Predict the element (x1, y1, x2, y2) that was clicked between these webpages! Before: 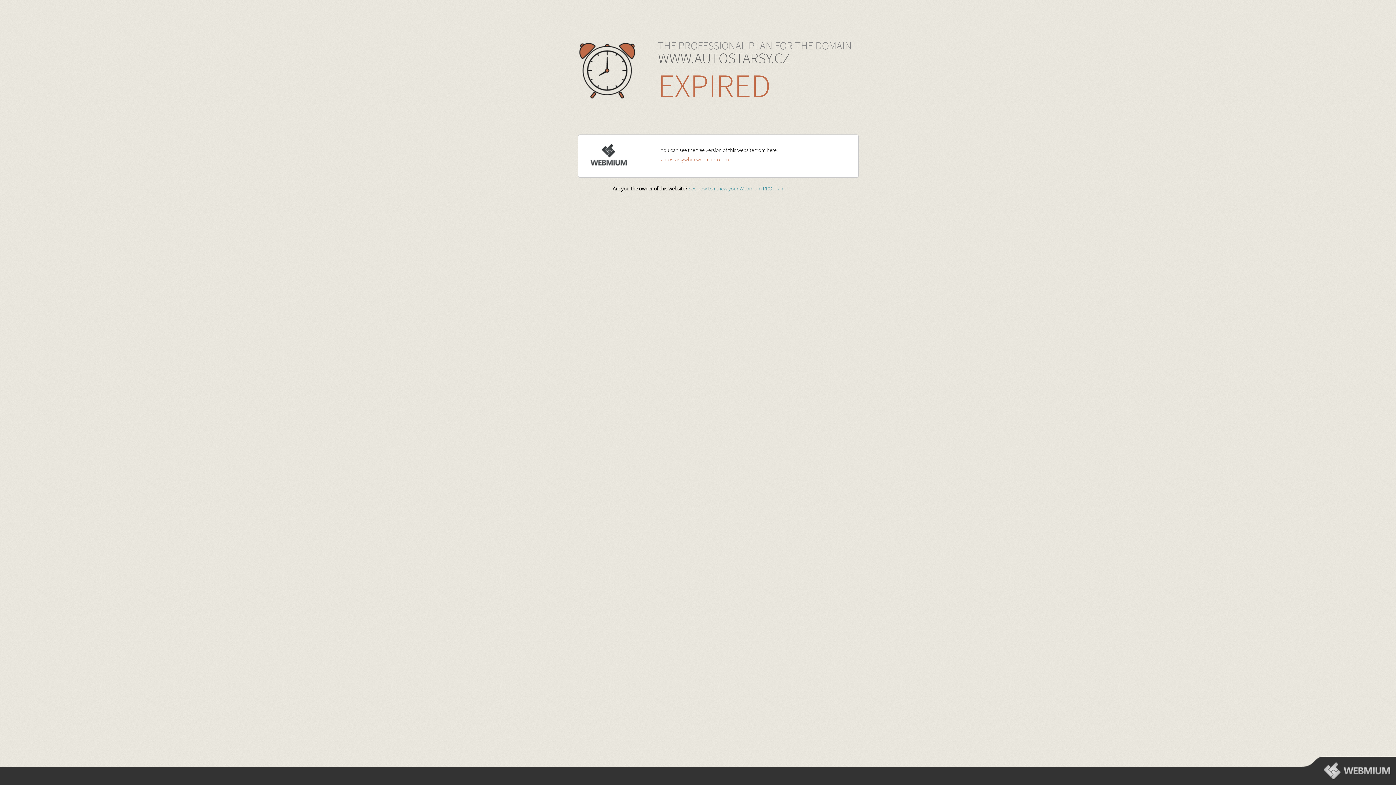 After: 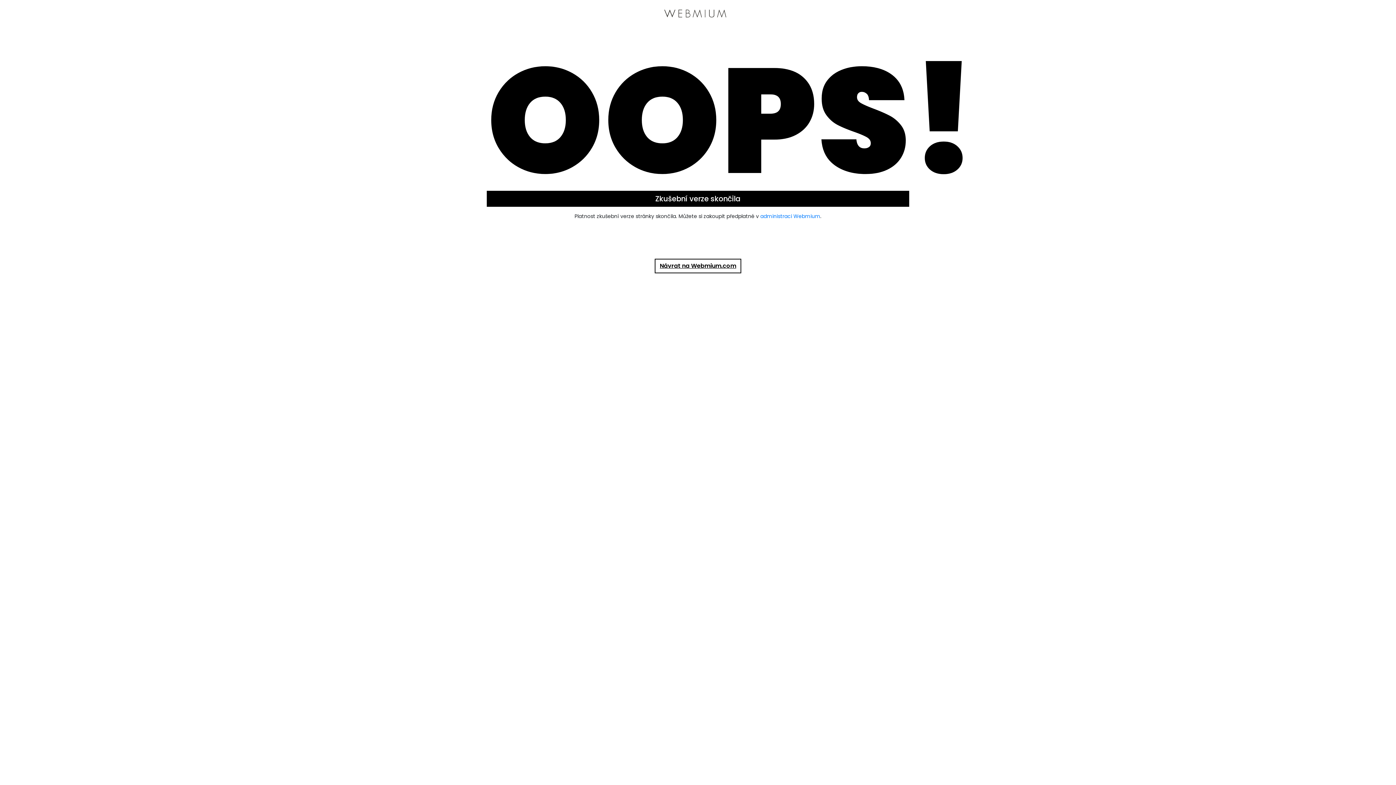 Action: label: autostarsywbm.webmium.com bbox: (661, 156, 729, 162)